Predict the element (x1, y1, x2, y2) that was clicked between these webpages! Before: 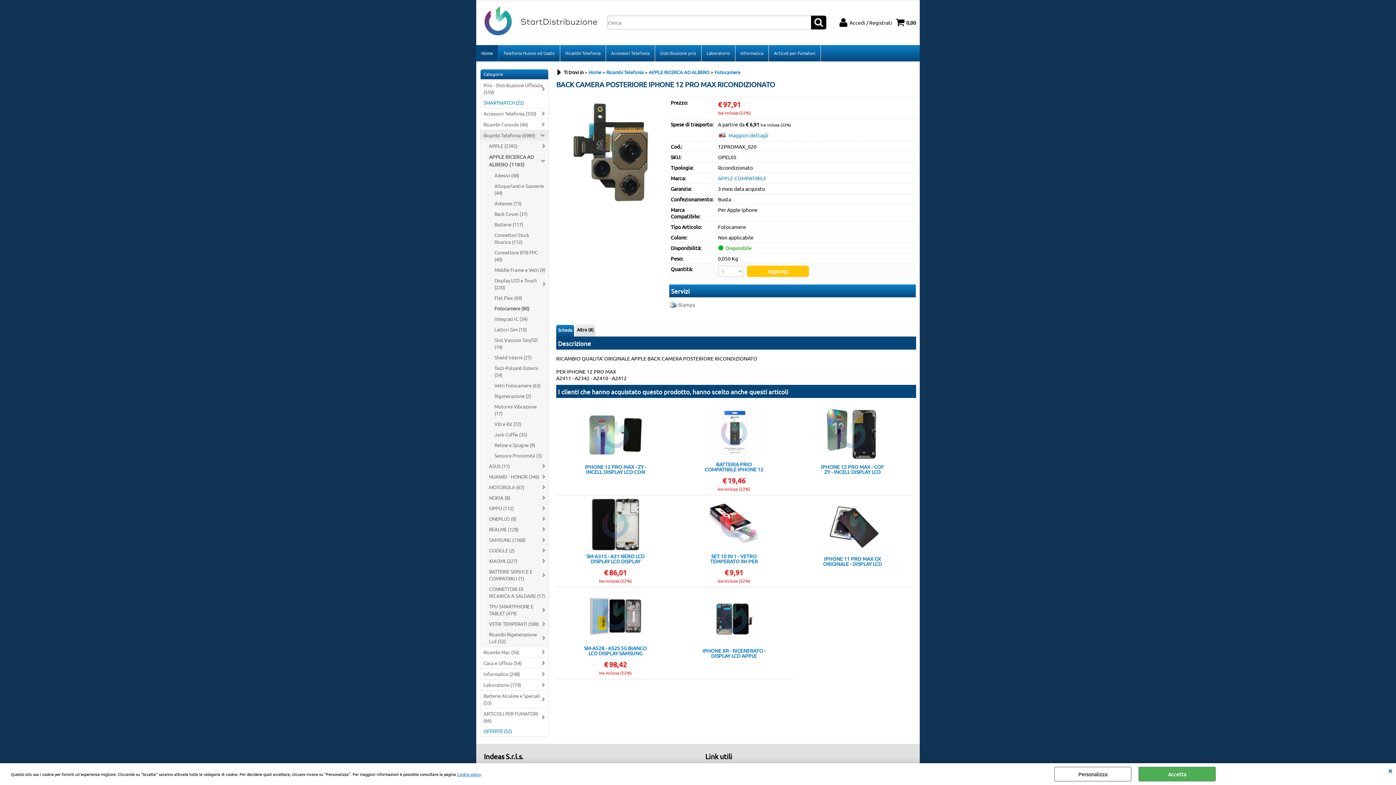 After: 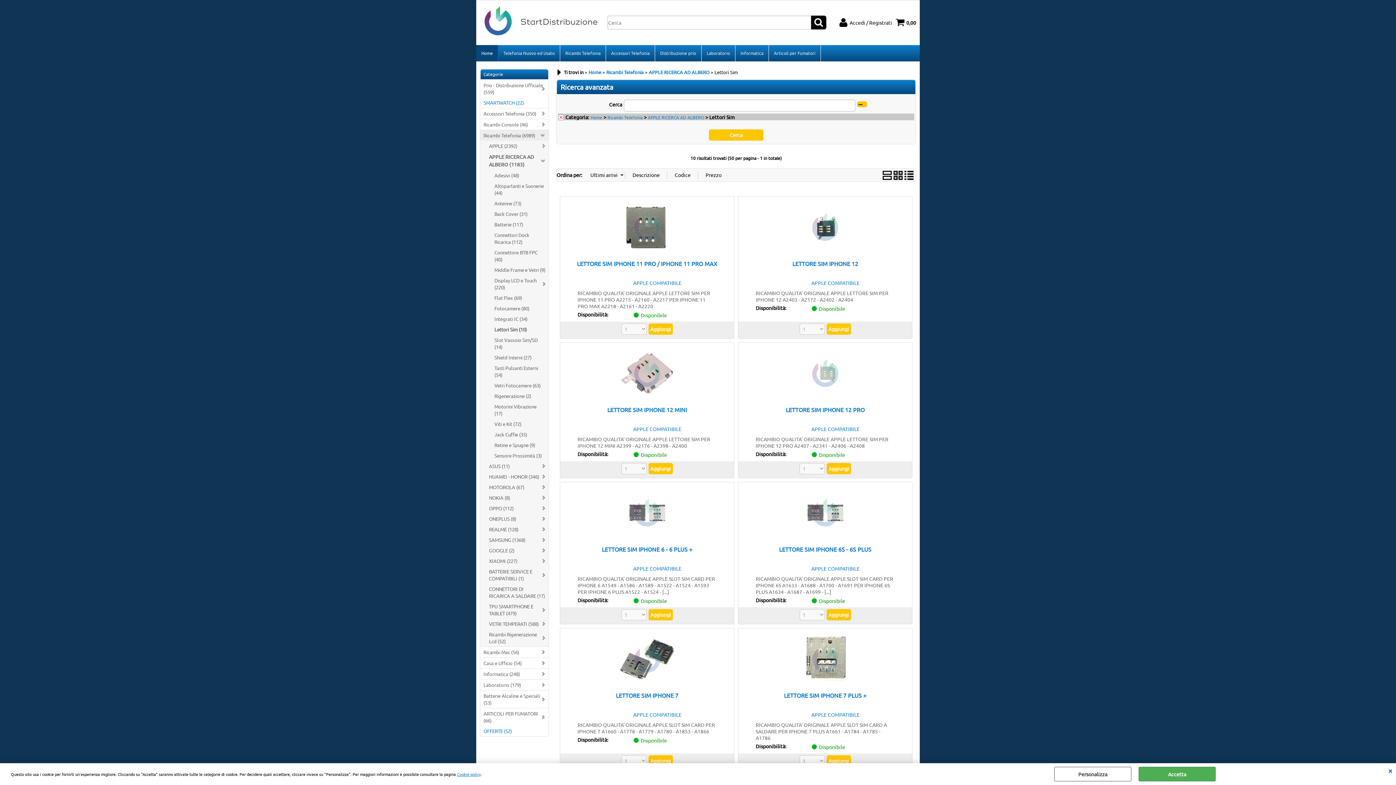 Action: bbox: (491, 324, 548, 334) label: Lettori Sim (10)